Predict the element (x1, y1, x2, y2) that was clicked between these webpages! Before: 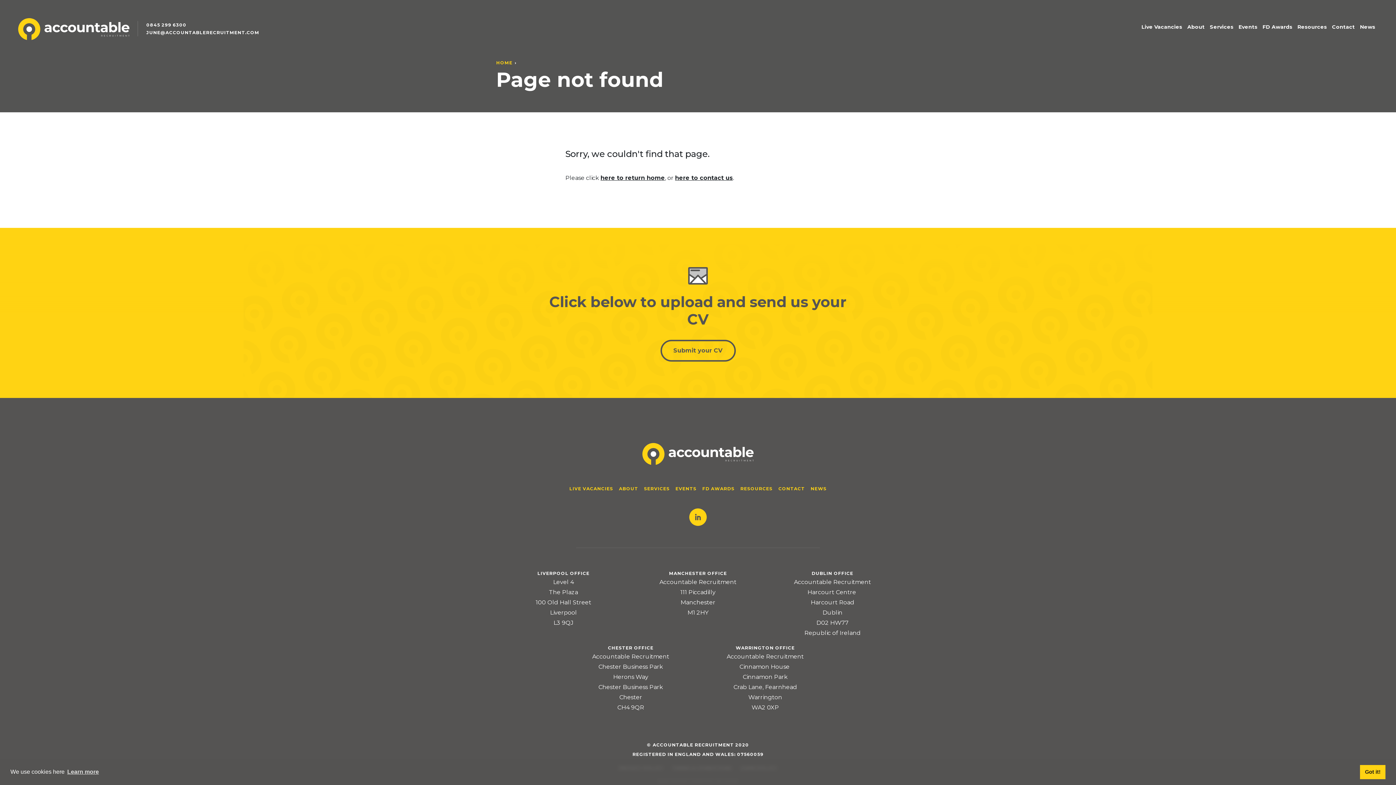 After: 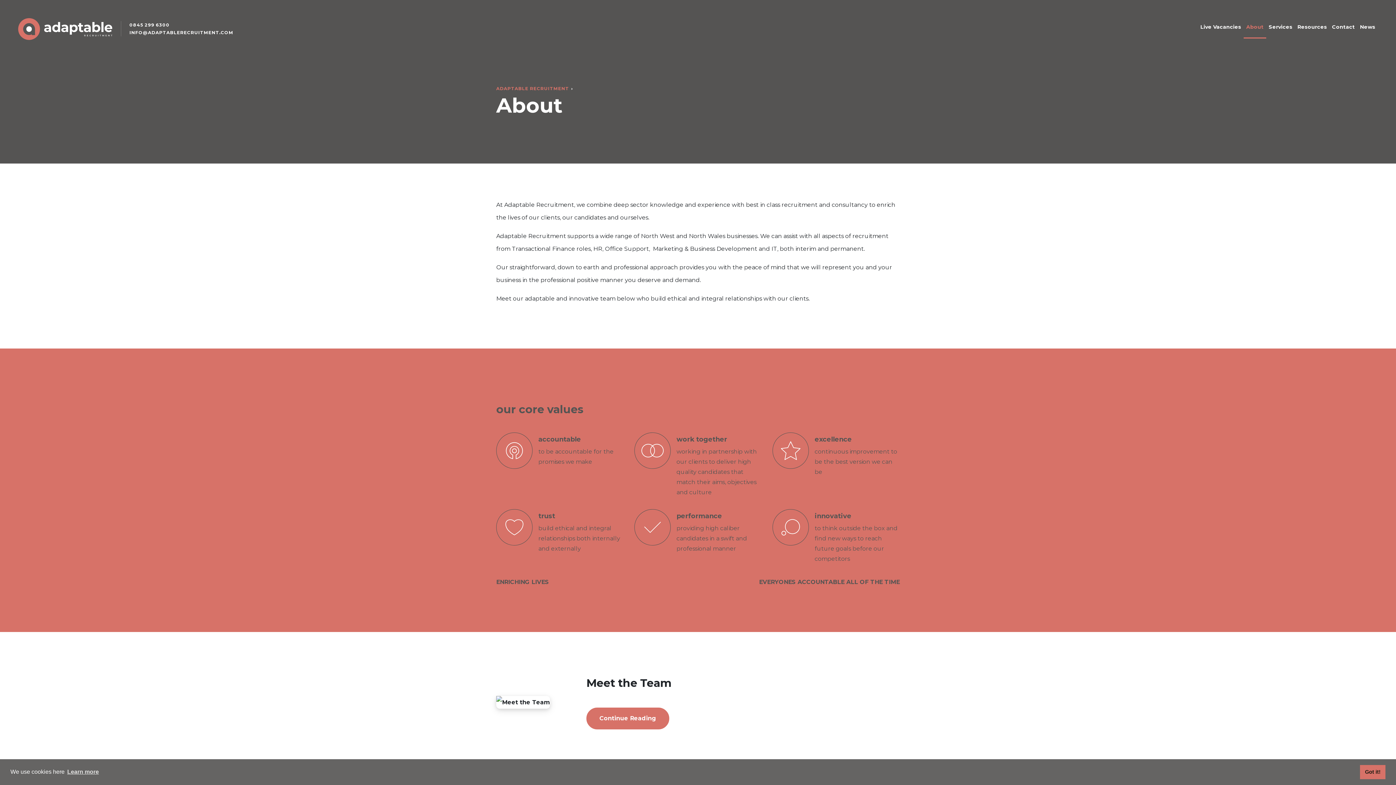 Action: label: About bbox: (1185, 19, 1207, 38)